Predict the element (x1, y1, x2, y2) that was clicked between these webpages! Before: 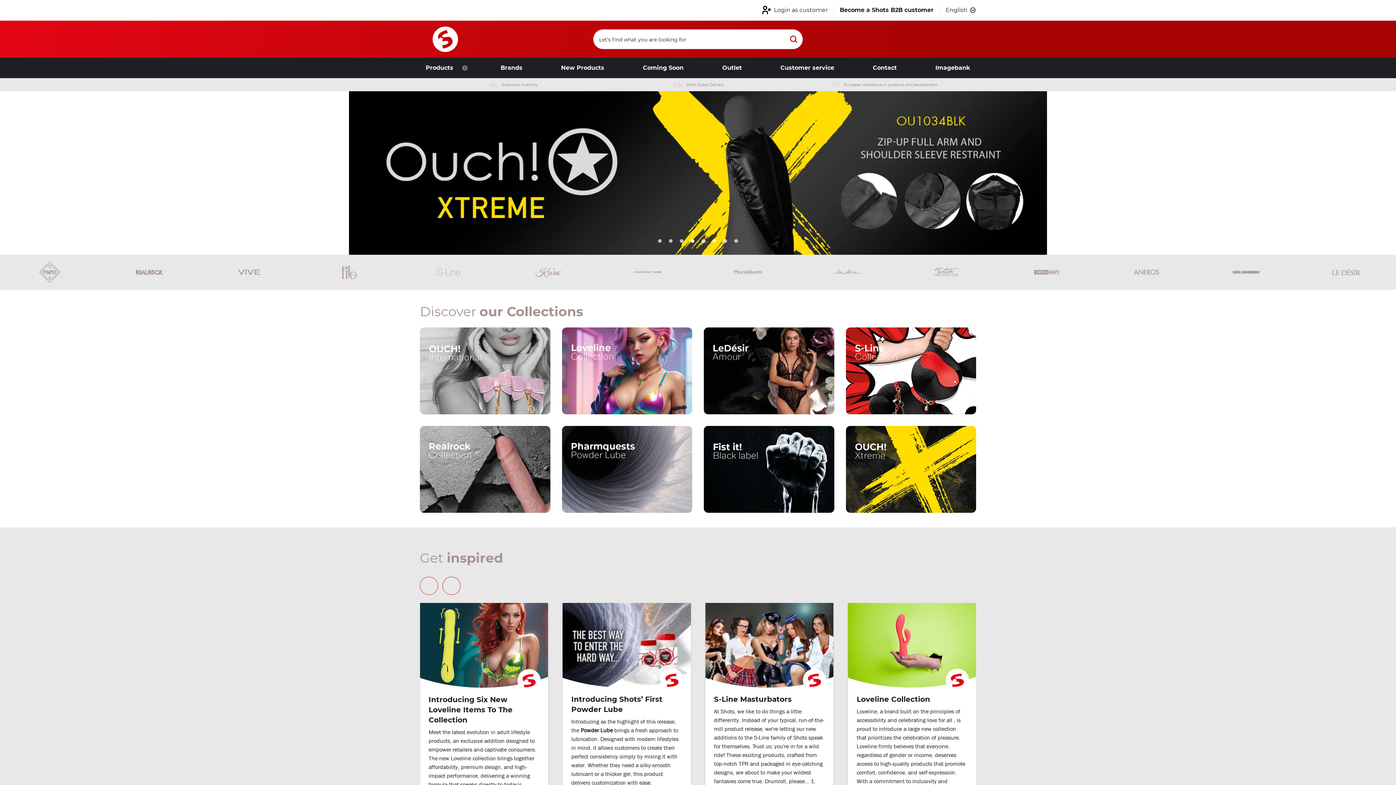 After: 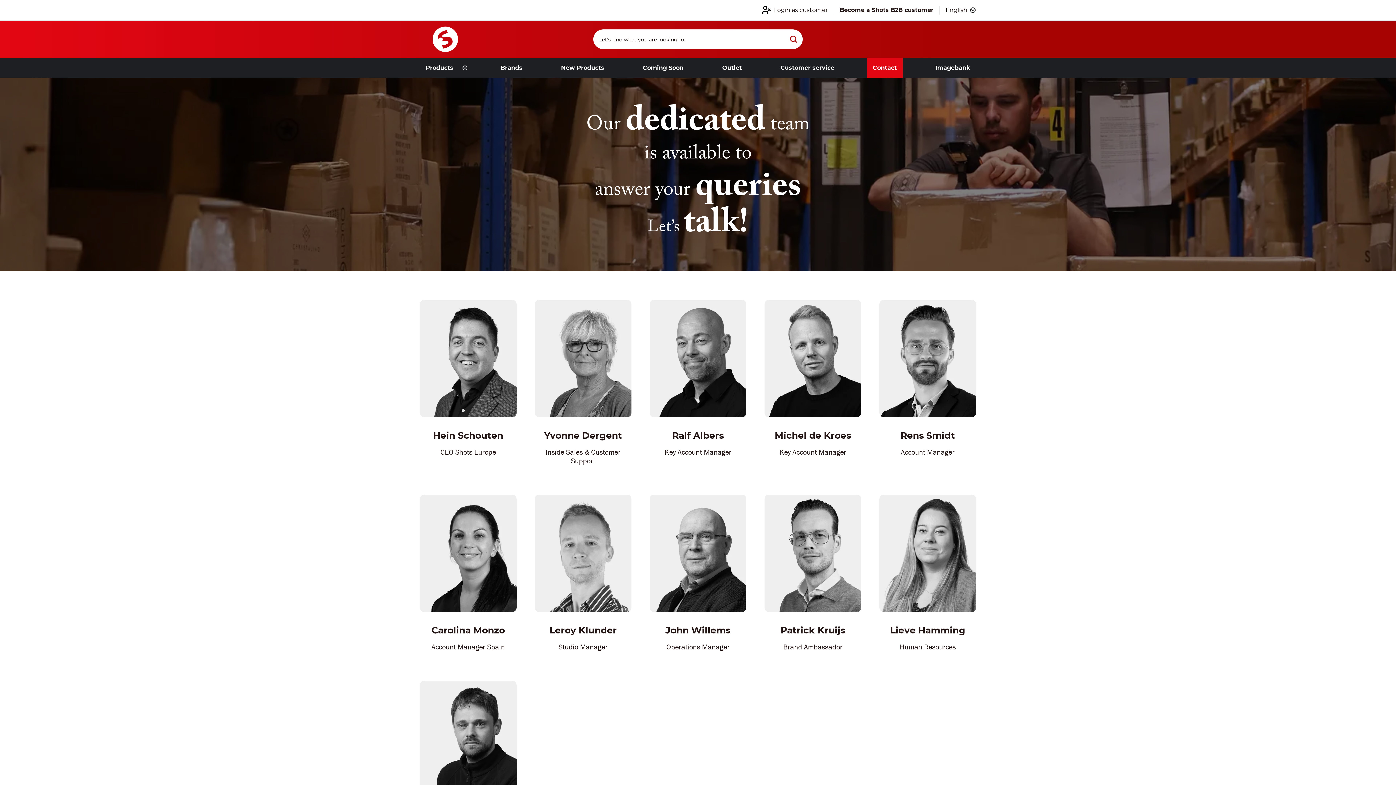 Action: bbox: (867, 57, 902, 78) label: Contact